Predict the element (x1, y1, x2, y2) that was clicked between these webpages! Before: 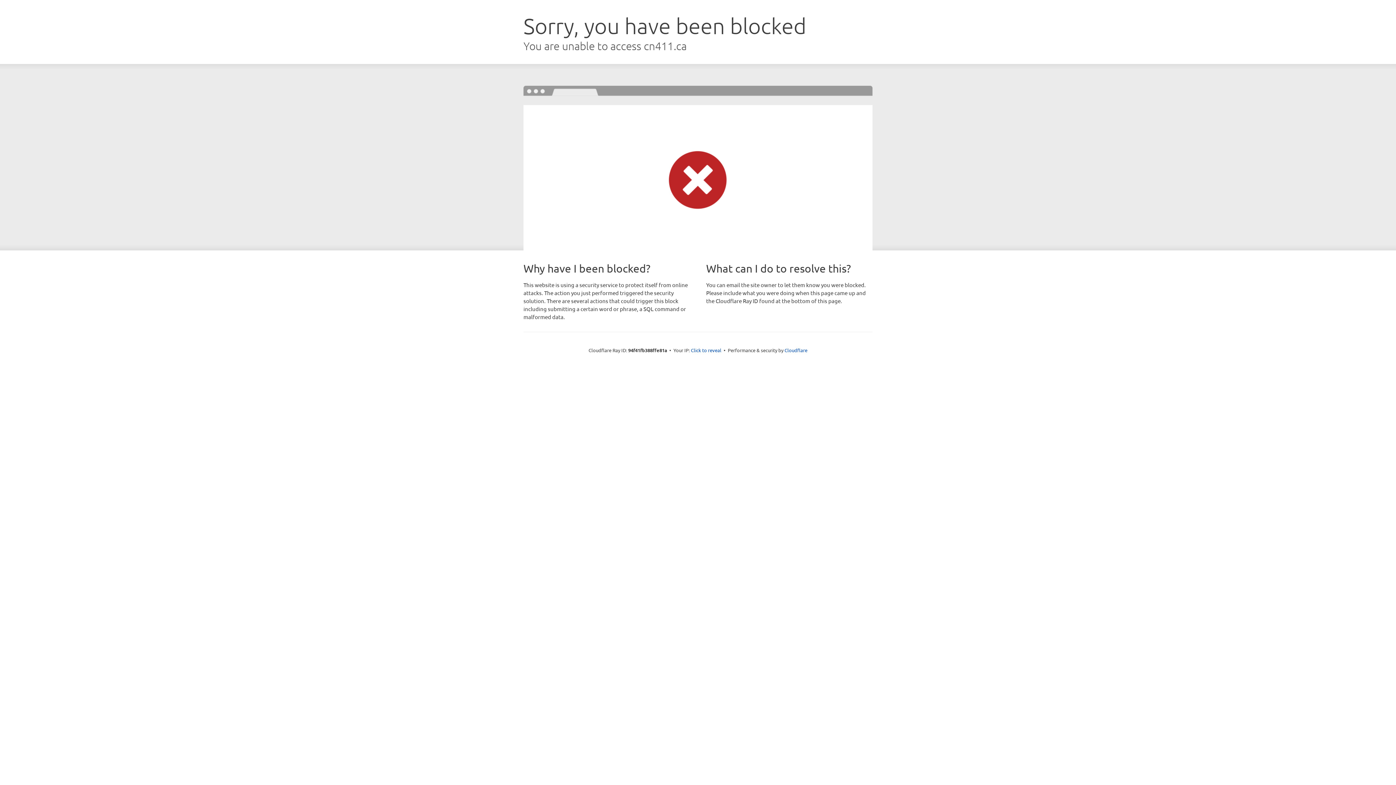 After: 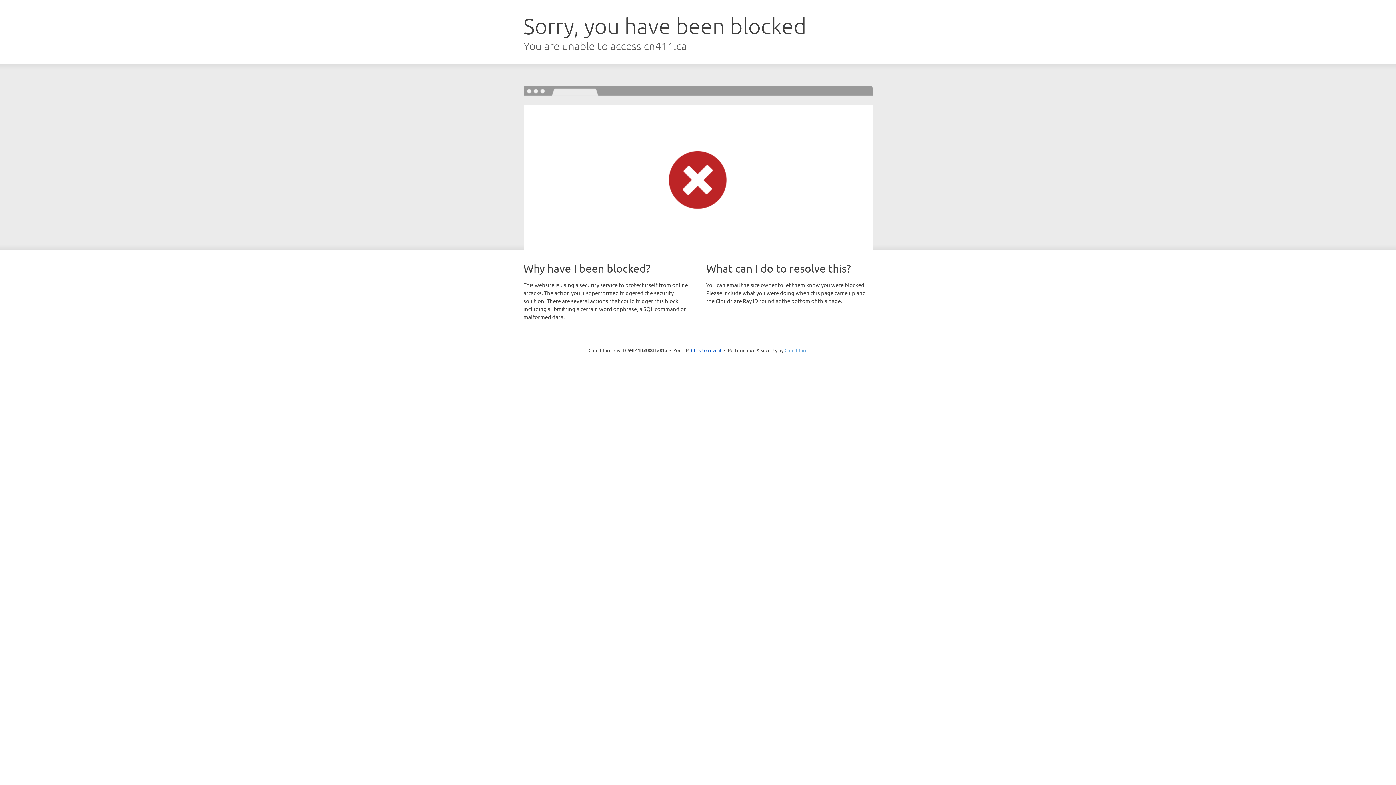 Action: label: Cloudflare bbox: (784, 347, 807, 353)